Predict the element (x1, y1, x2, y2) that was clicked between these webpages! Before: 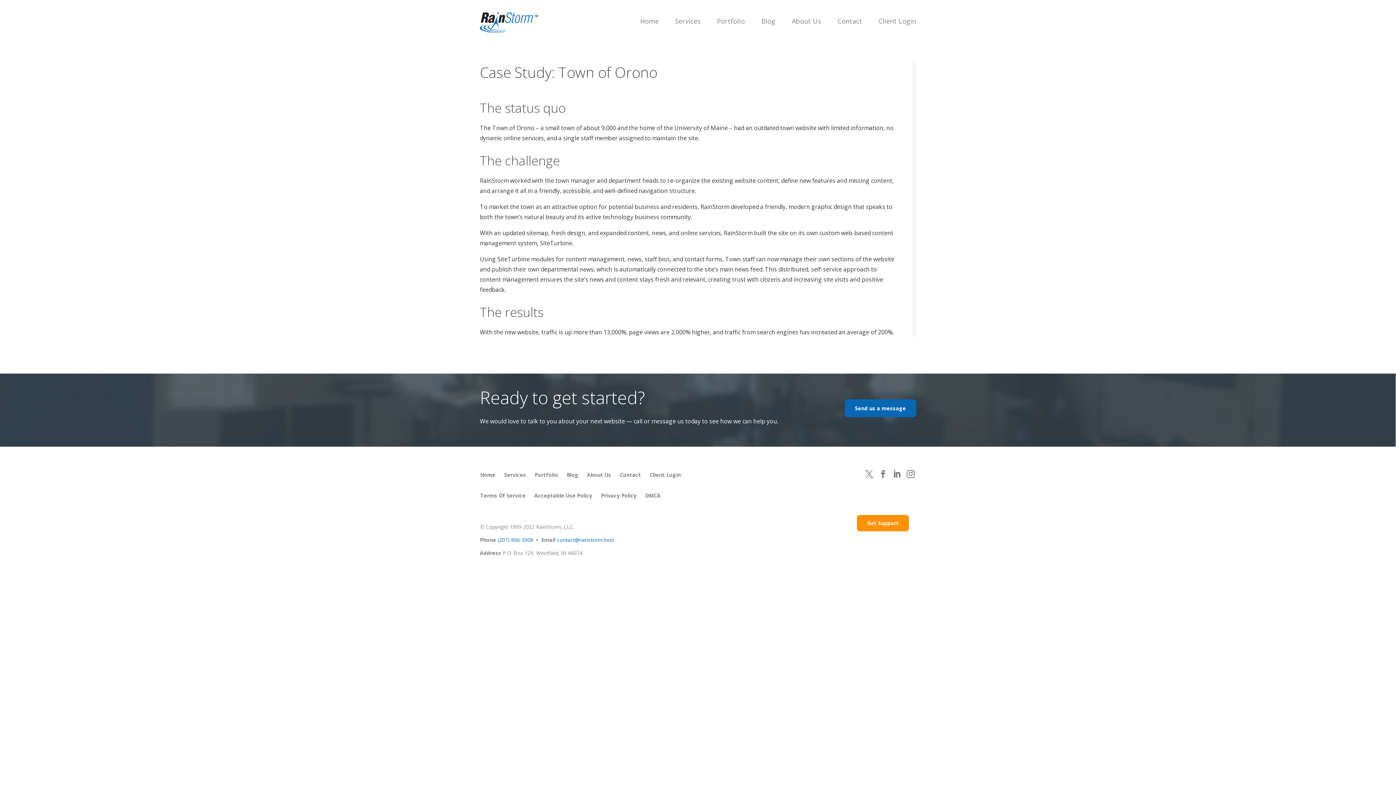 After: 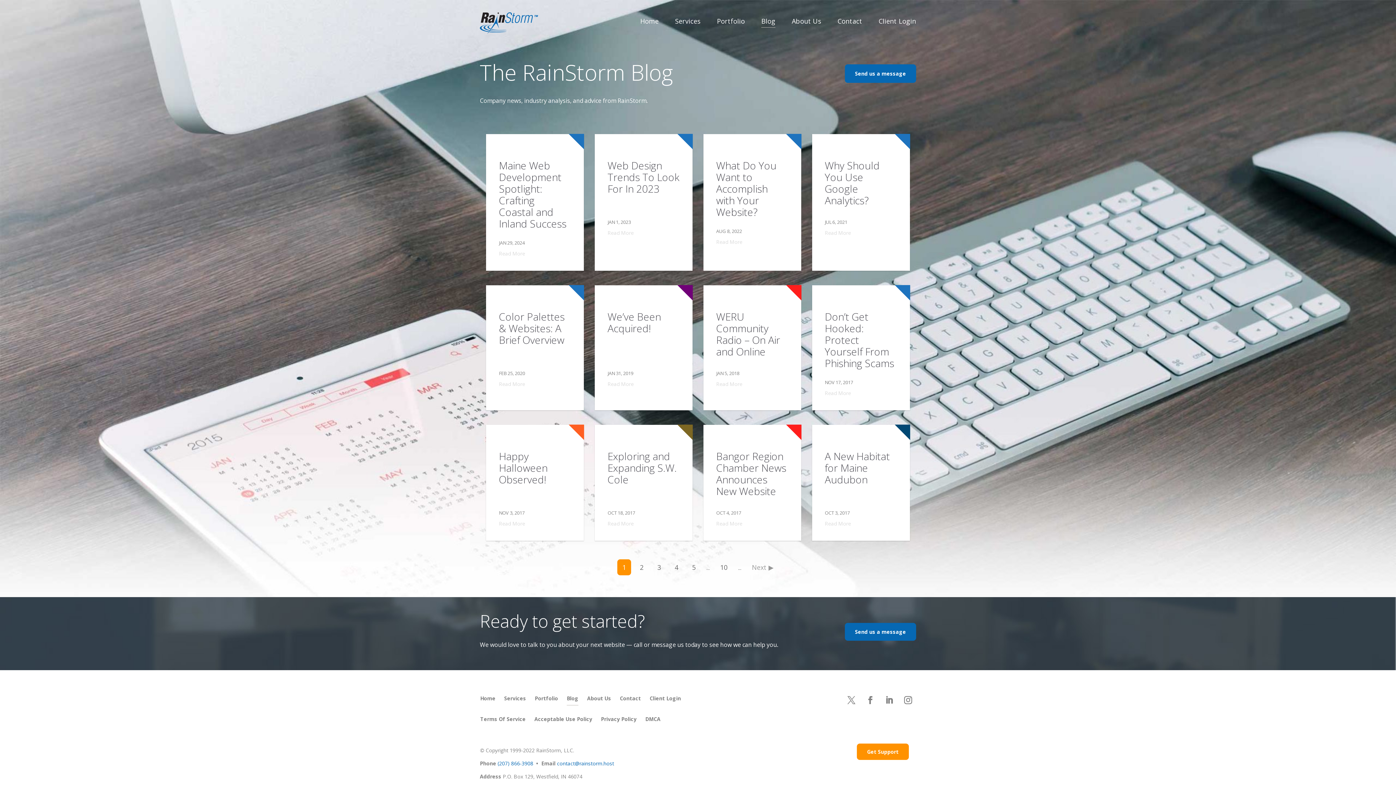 Action: label: Blog bbox: (761, 15, 775, 27)